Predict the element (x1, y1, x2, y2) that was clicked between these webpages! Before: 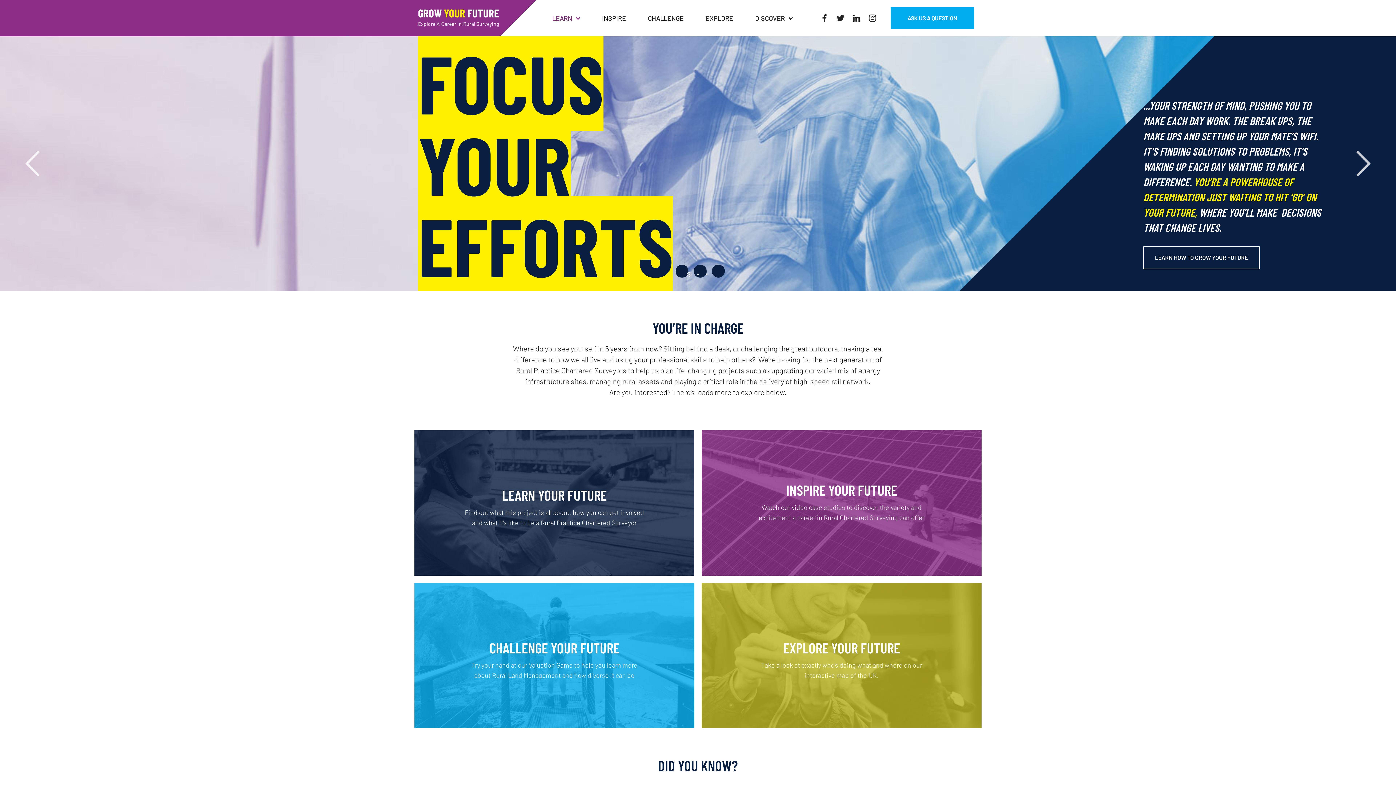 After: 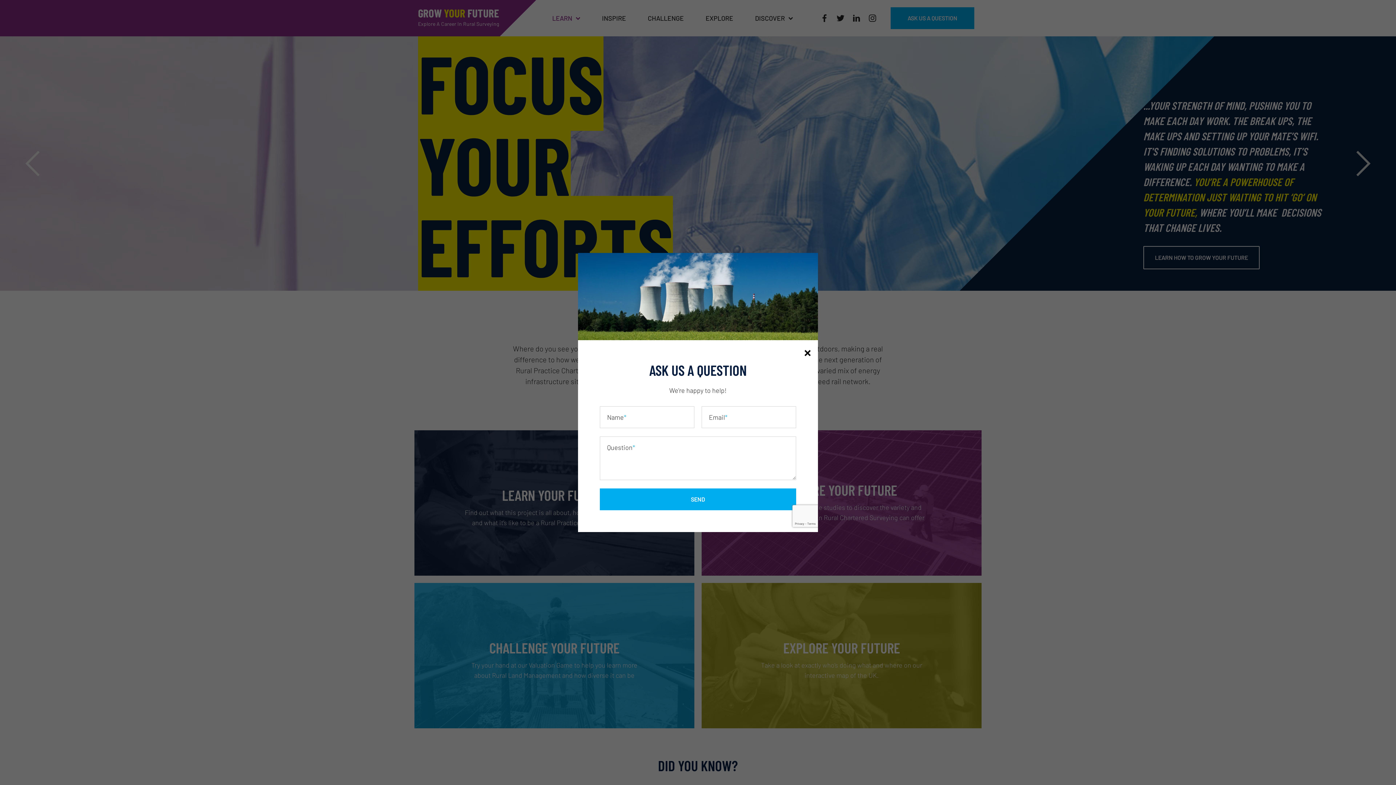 Action: label: ASK US A QUESTION bbox: (890, 7, 974, 29)